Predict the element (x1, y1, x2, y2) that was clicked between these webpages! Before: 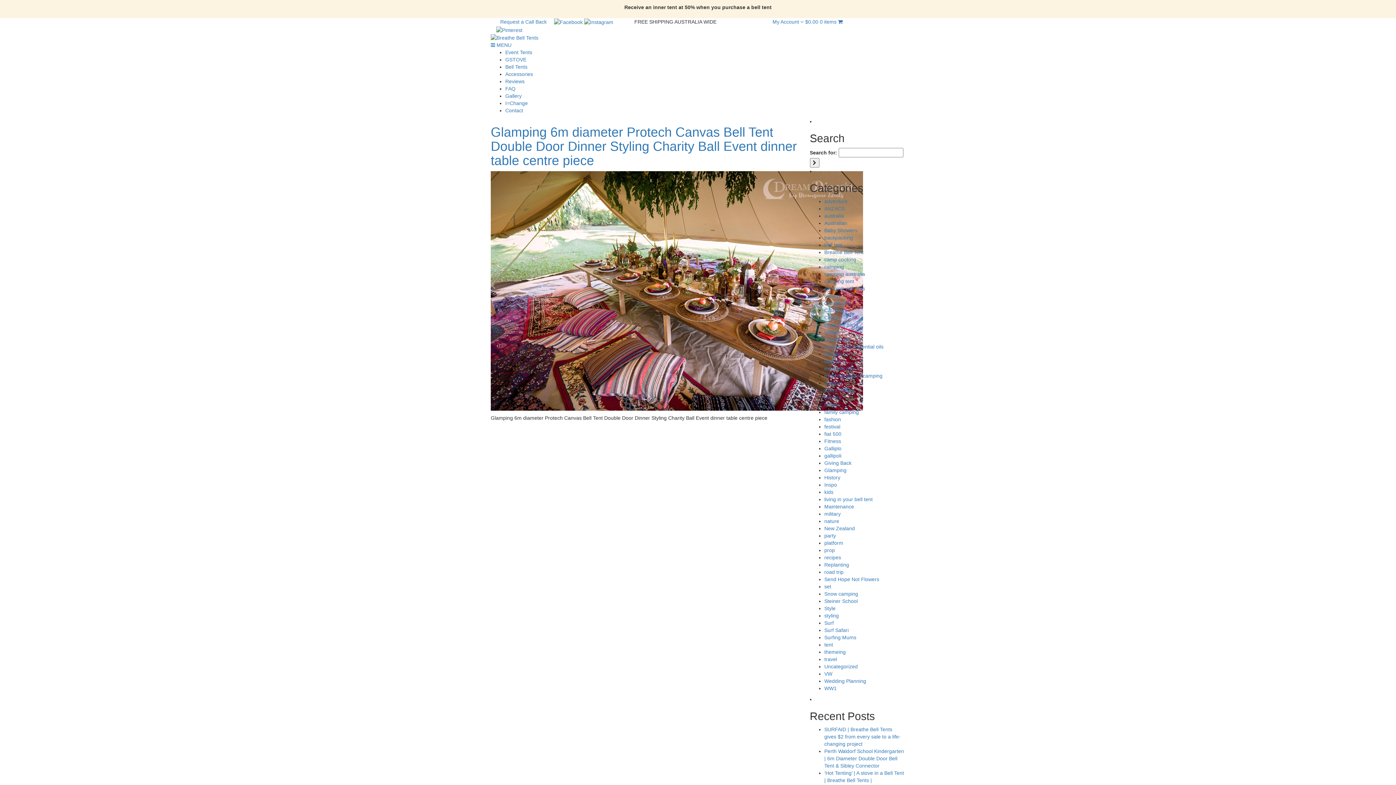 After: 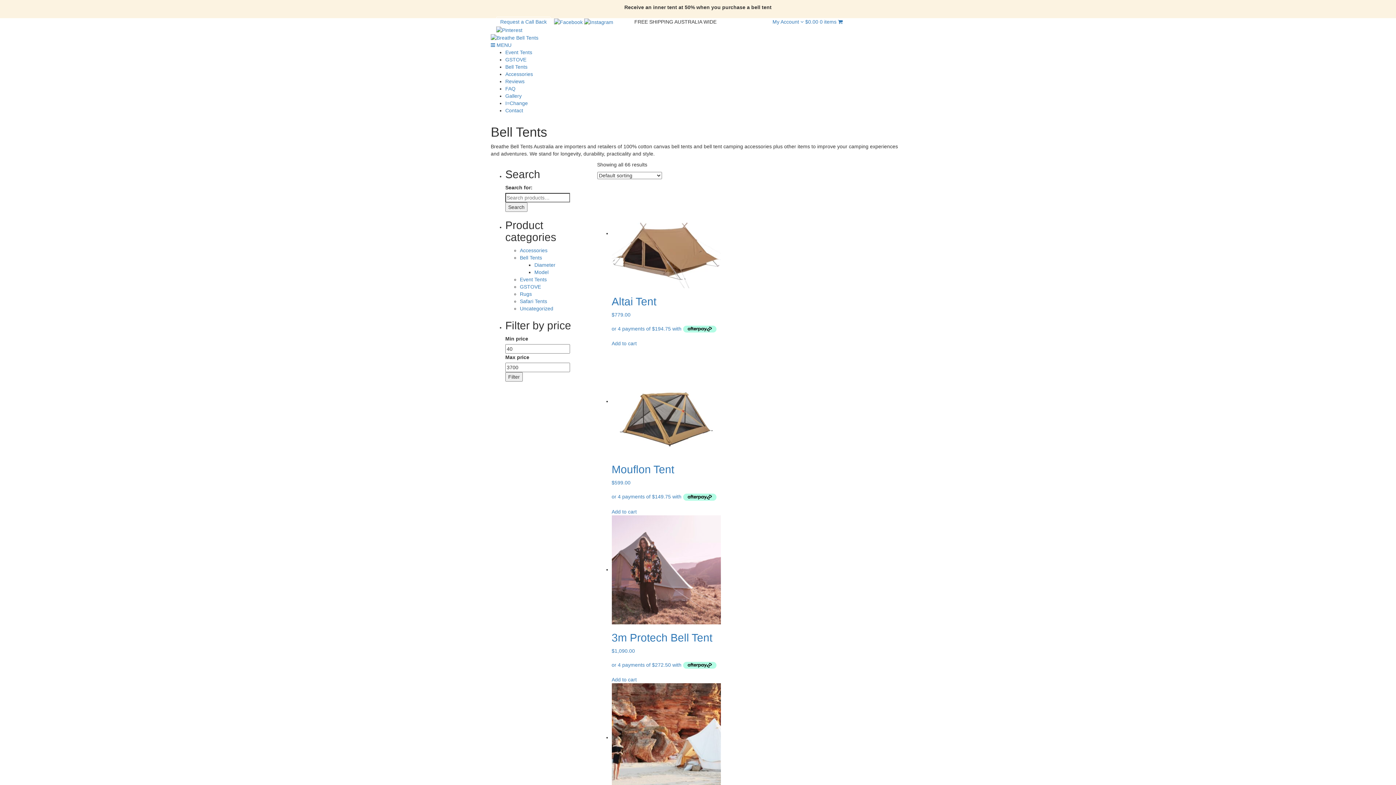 Action: label: Bell Tents bbox: (505, 63, 527, 69)